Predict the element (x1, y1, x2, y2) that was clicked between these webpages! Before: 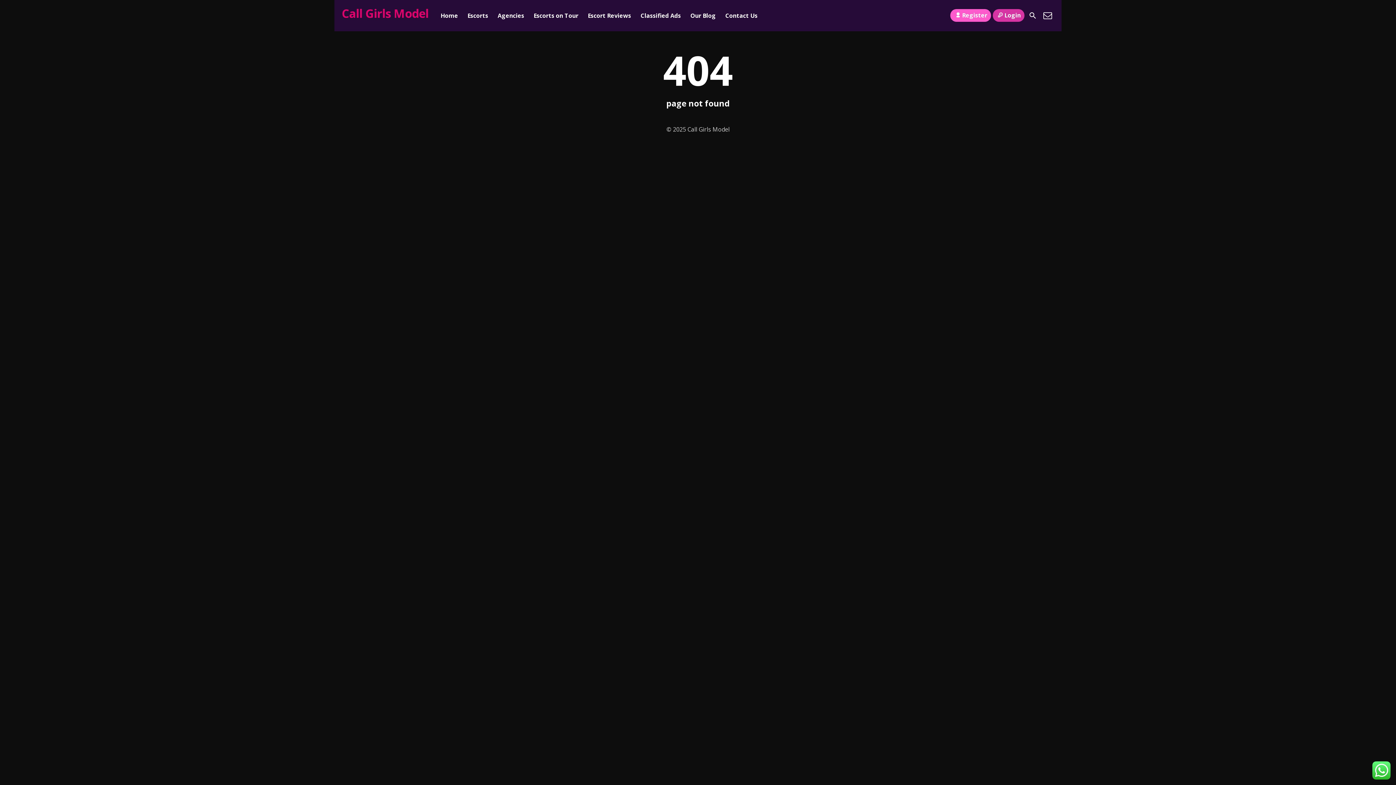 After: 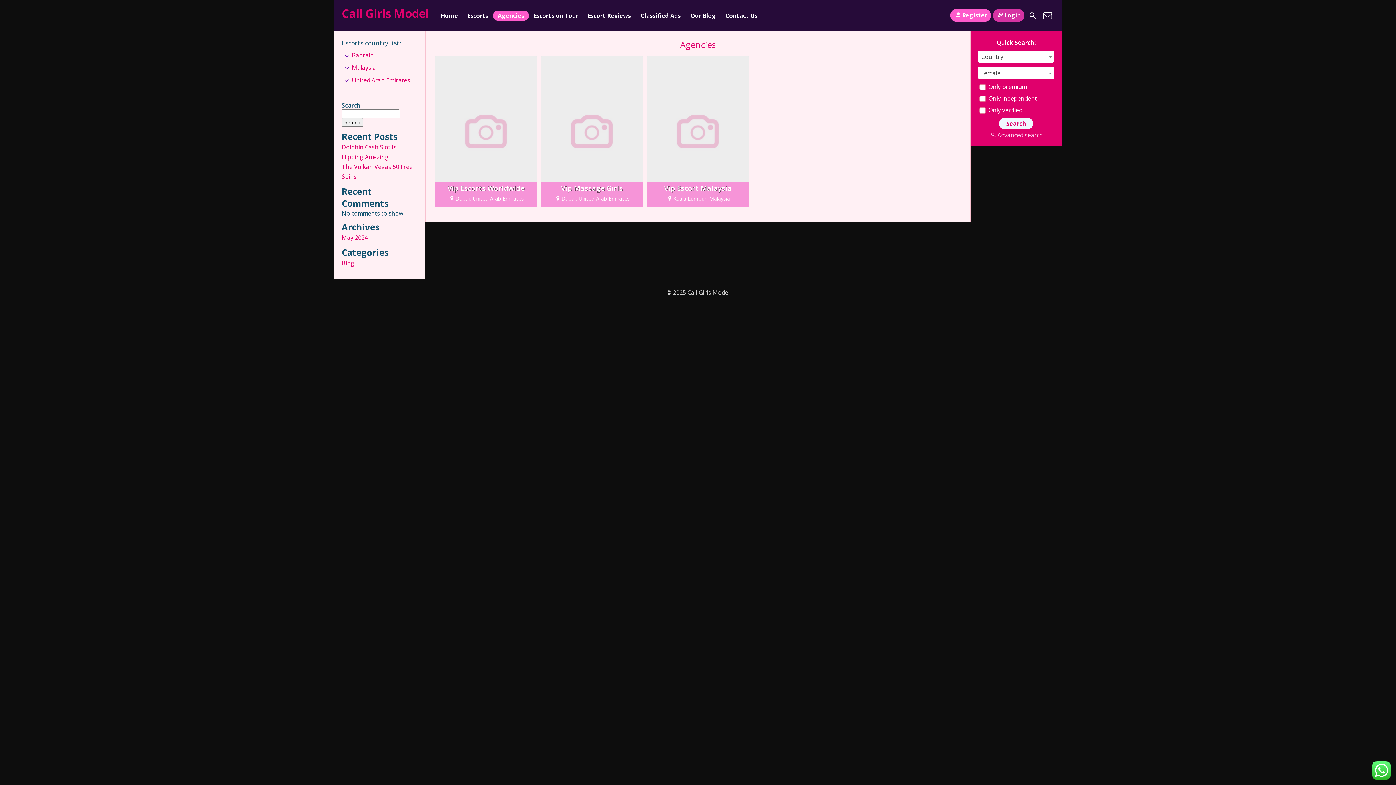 Action: bbox: (493, 10, 529, 20) label: Agencies